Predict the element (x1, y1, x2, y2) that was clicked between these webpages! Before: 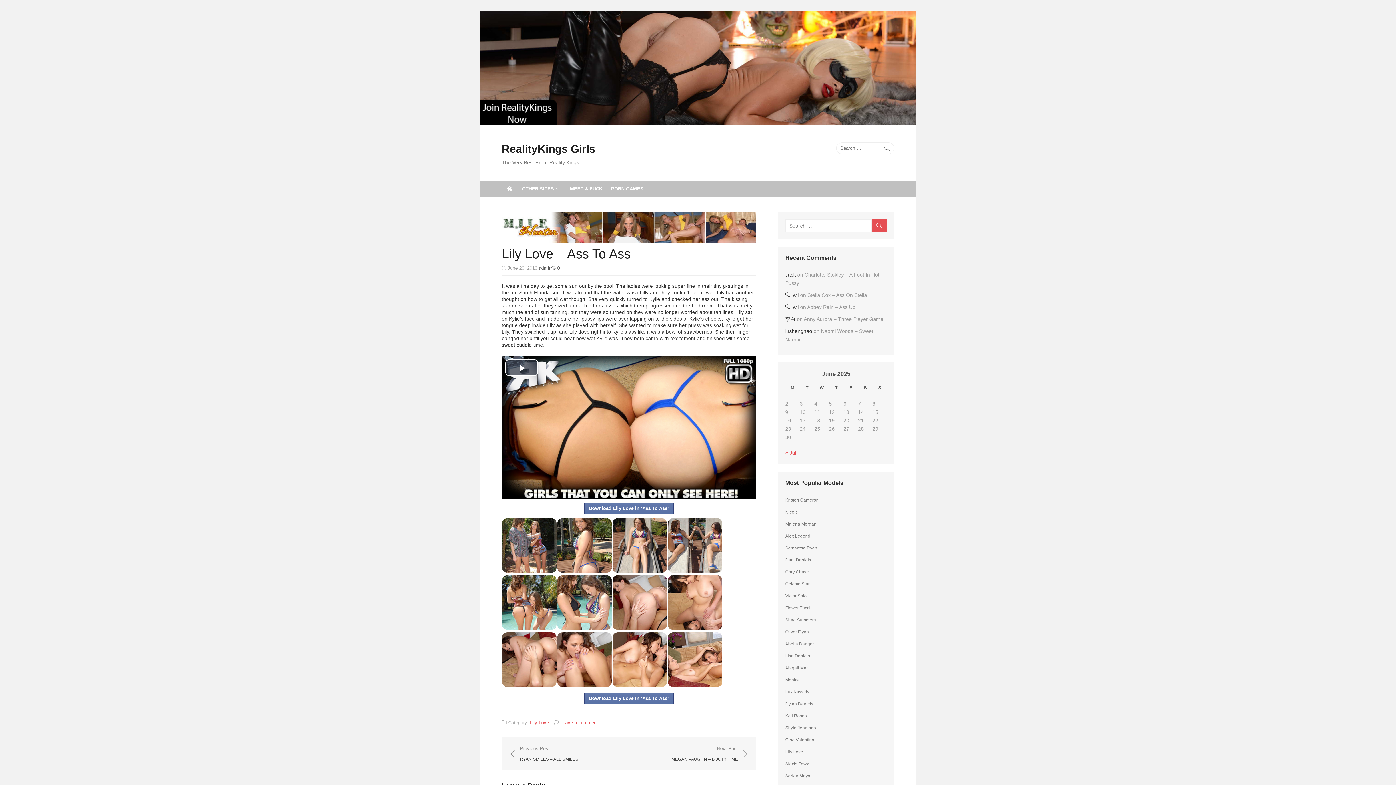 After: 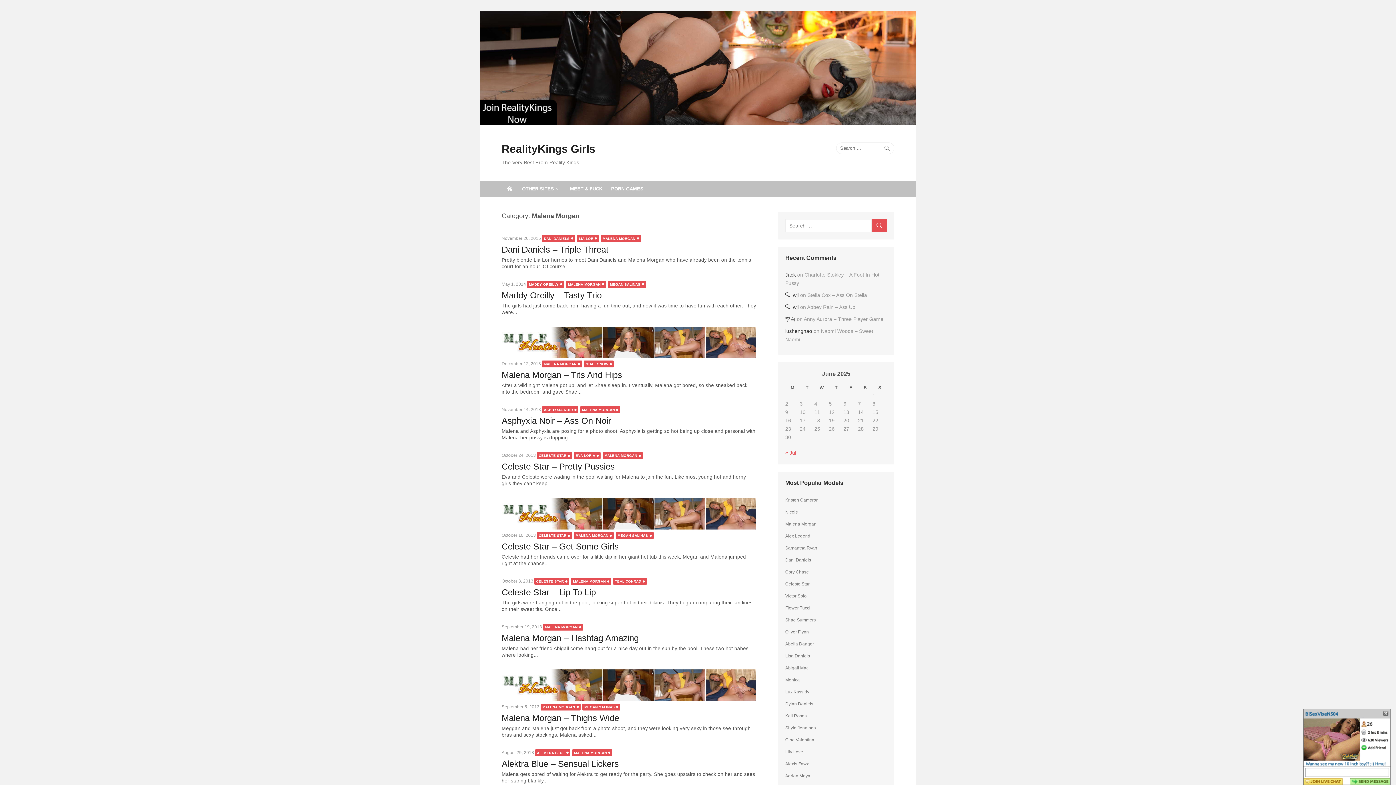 Action: bbox: (785, 521, 816, 526) label: Malena Morgan